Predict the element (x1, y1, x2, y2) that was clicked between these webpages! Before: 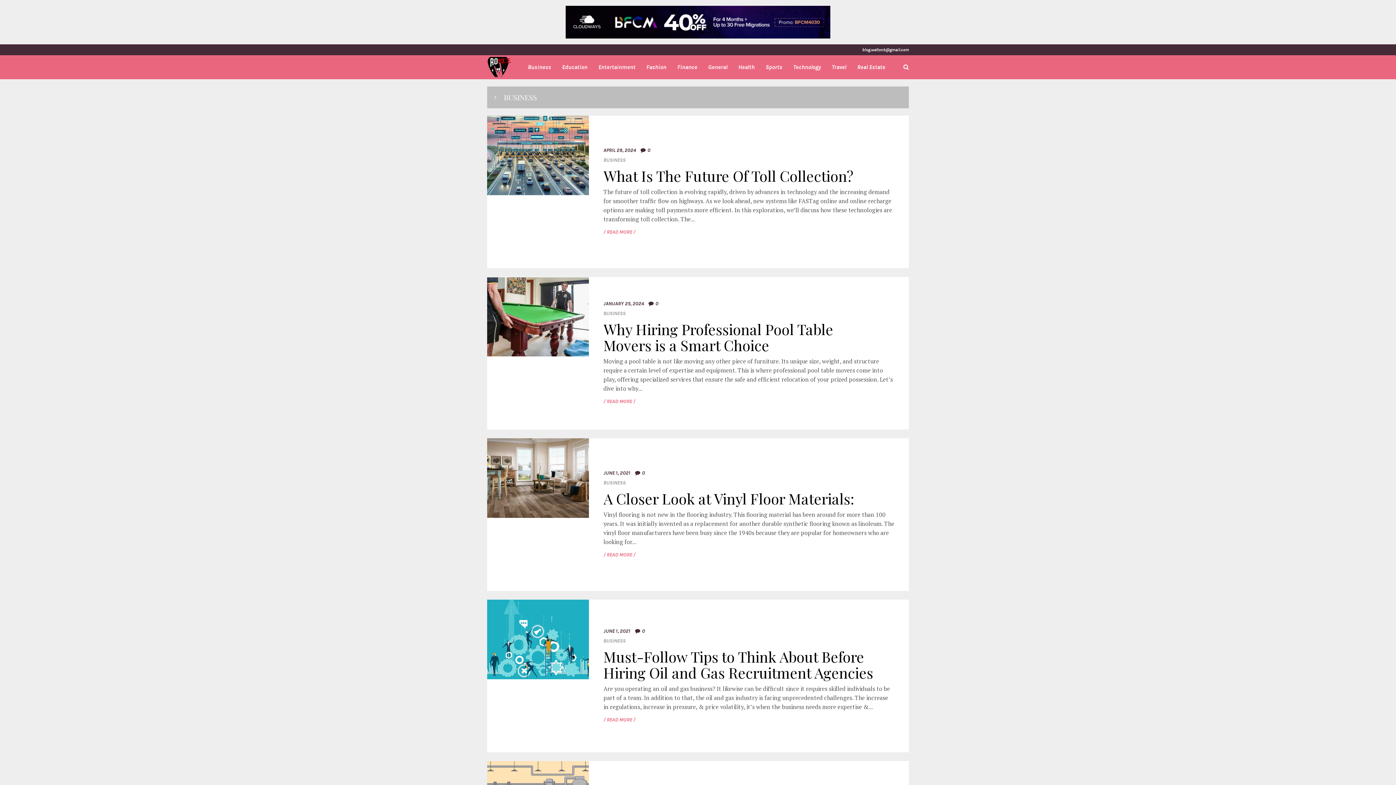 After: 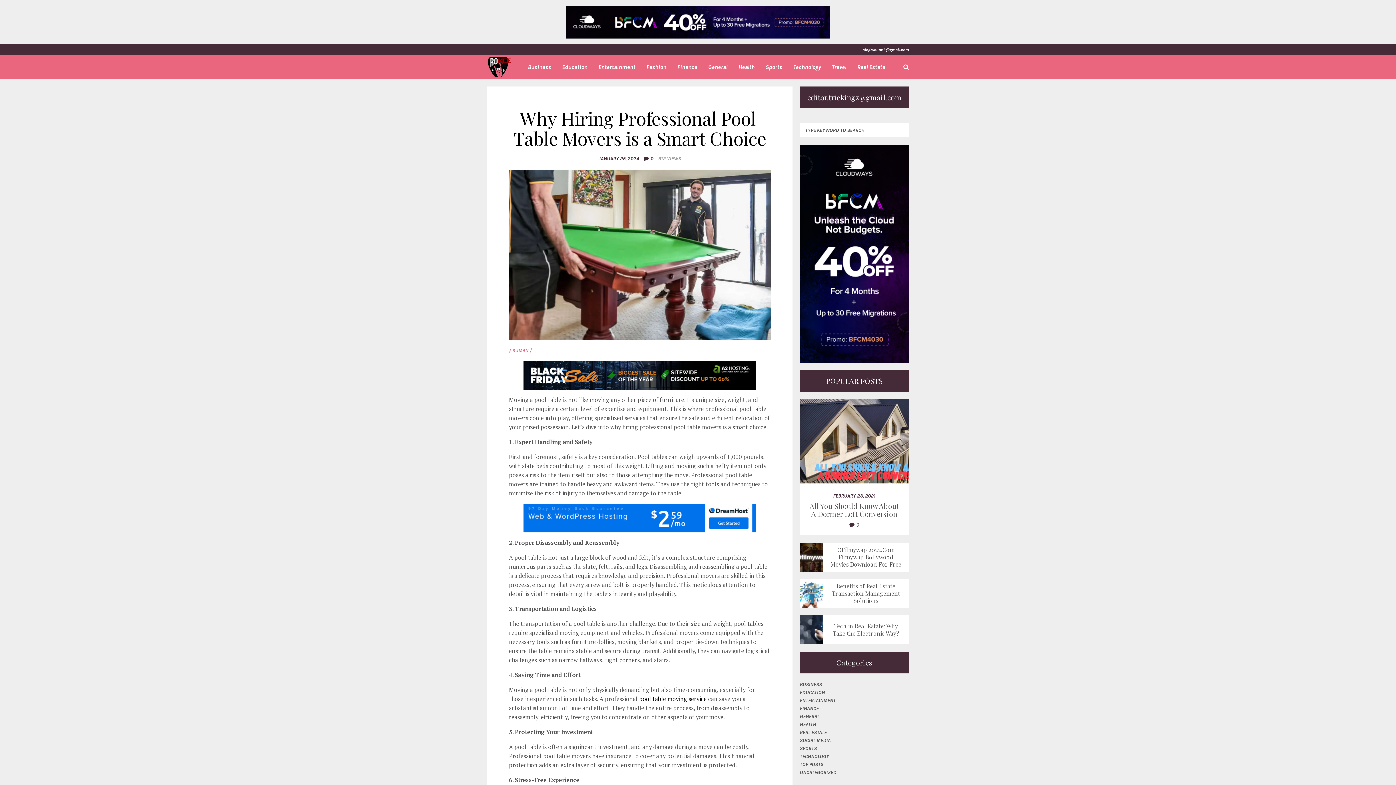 Action: bbox: (487, 277, 589, 356)